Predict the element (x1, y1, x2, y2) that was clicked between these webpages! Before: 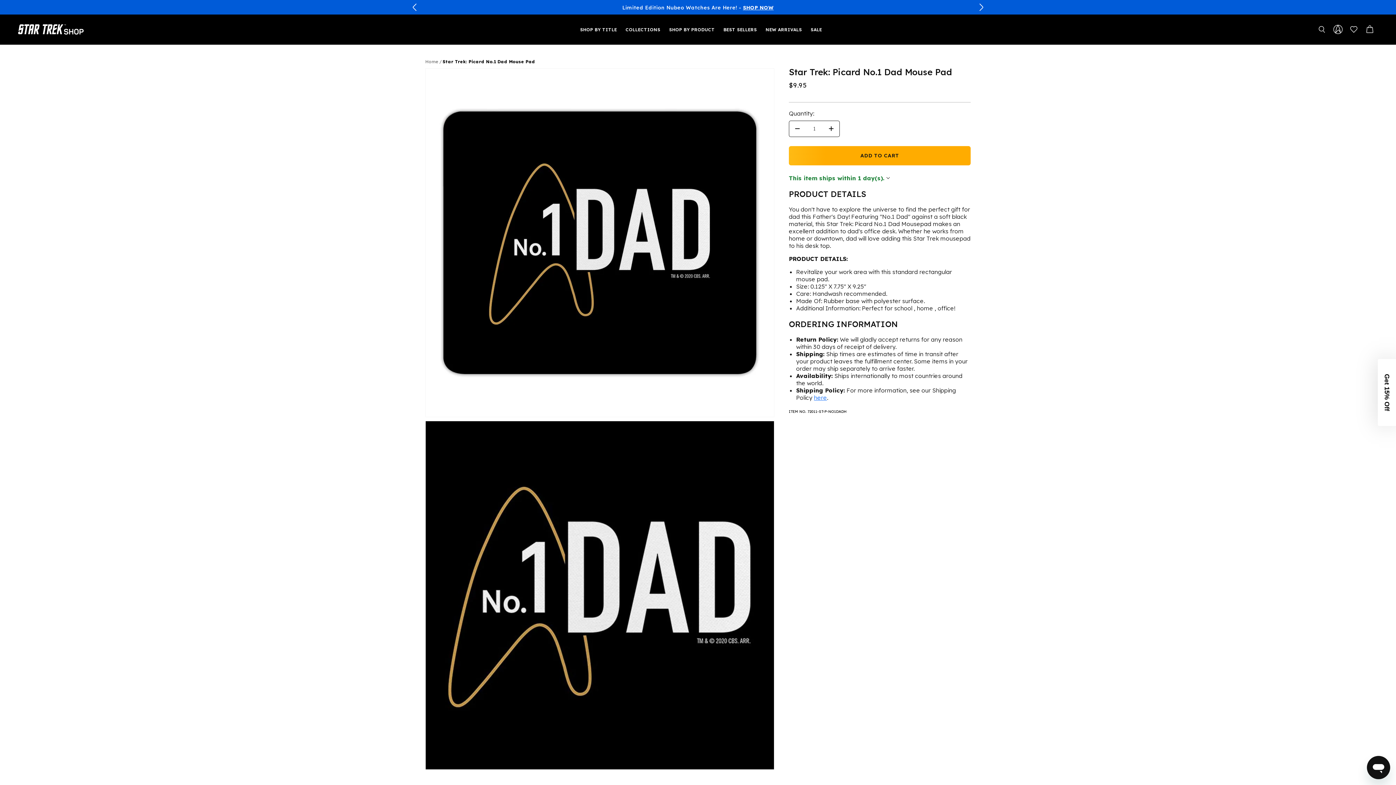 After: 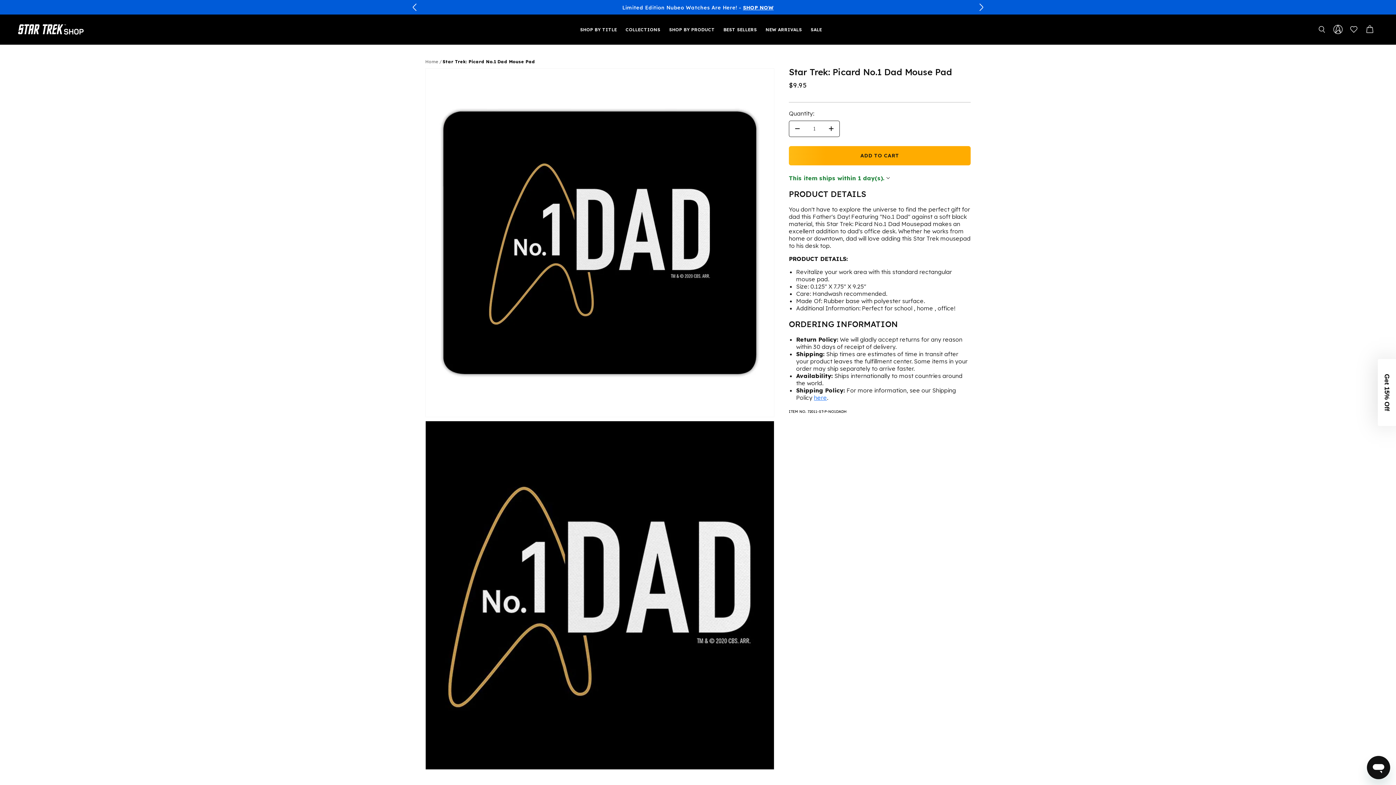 Action: label: Open Wishlist bbox: (1346, 21, 1362, 37)